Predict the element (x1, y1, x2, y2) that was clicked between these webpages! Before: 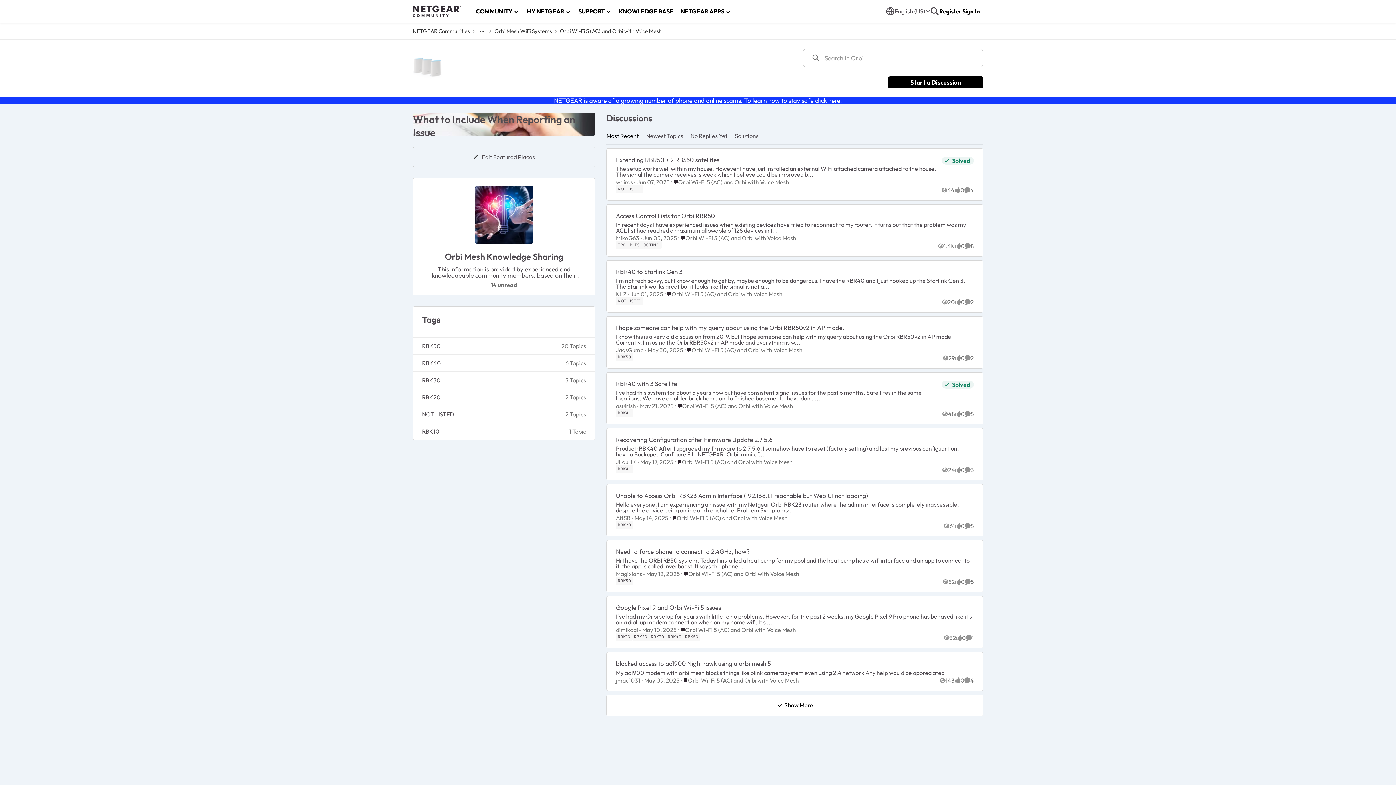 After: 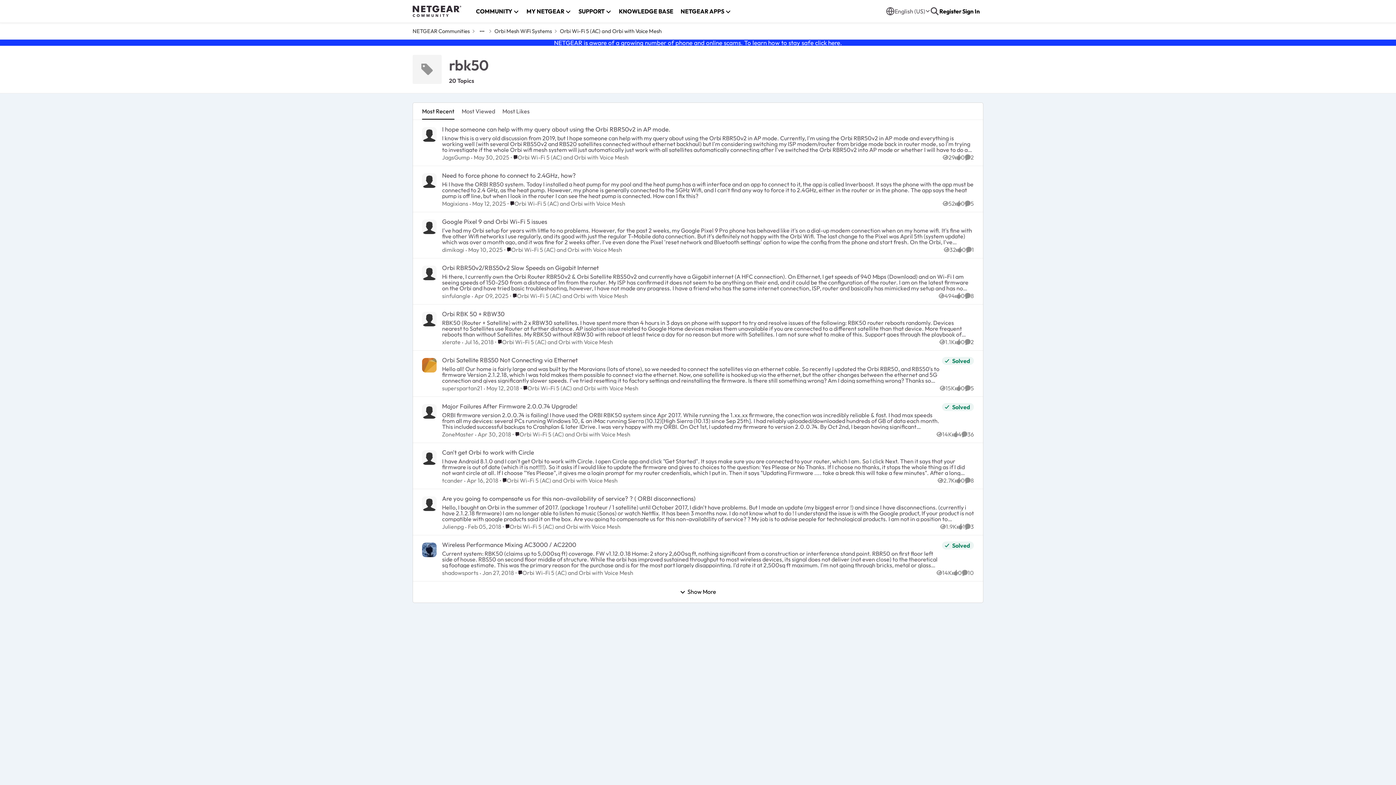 Action: label: Tag name rbk50 bbox: (683, 632, 700, 640)